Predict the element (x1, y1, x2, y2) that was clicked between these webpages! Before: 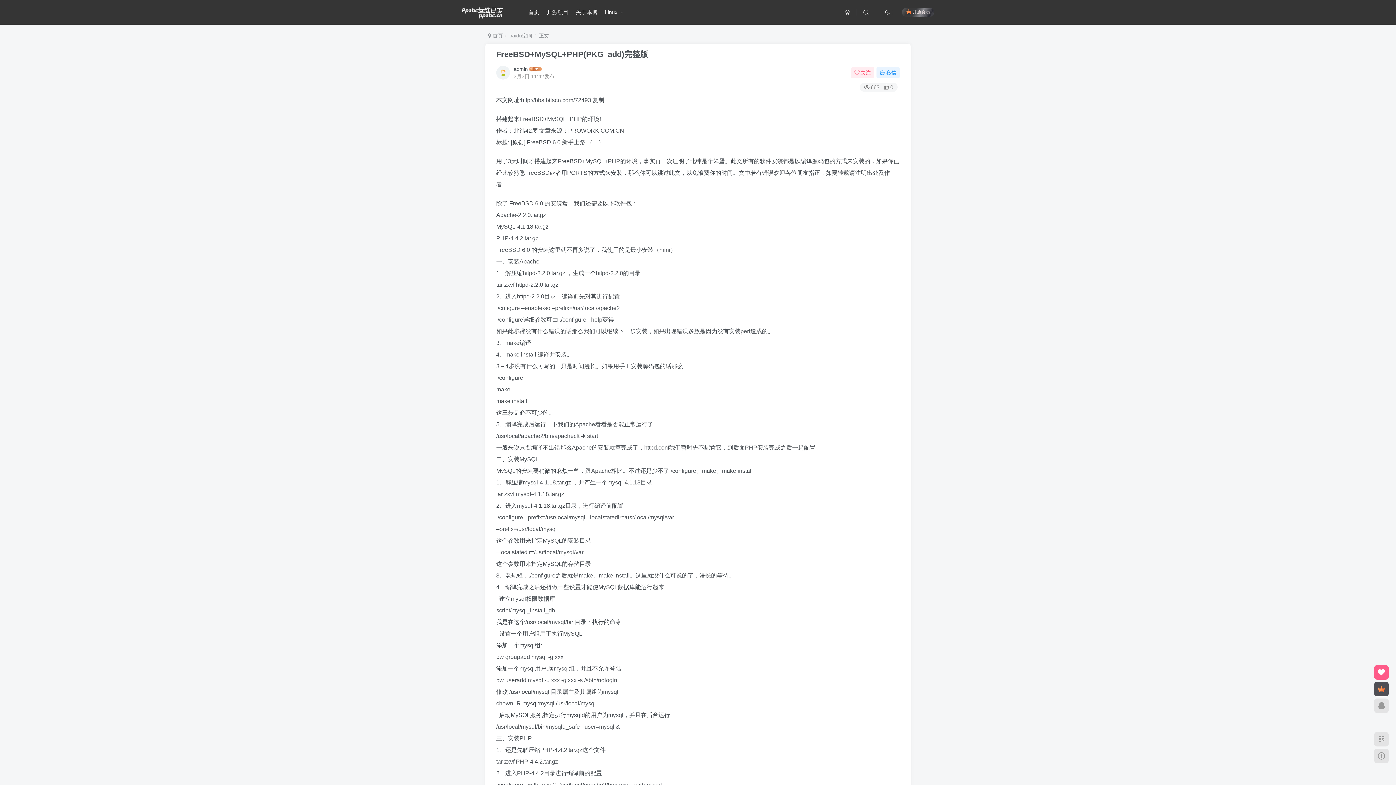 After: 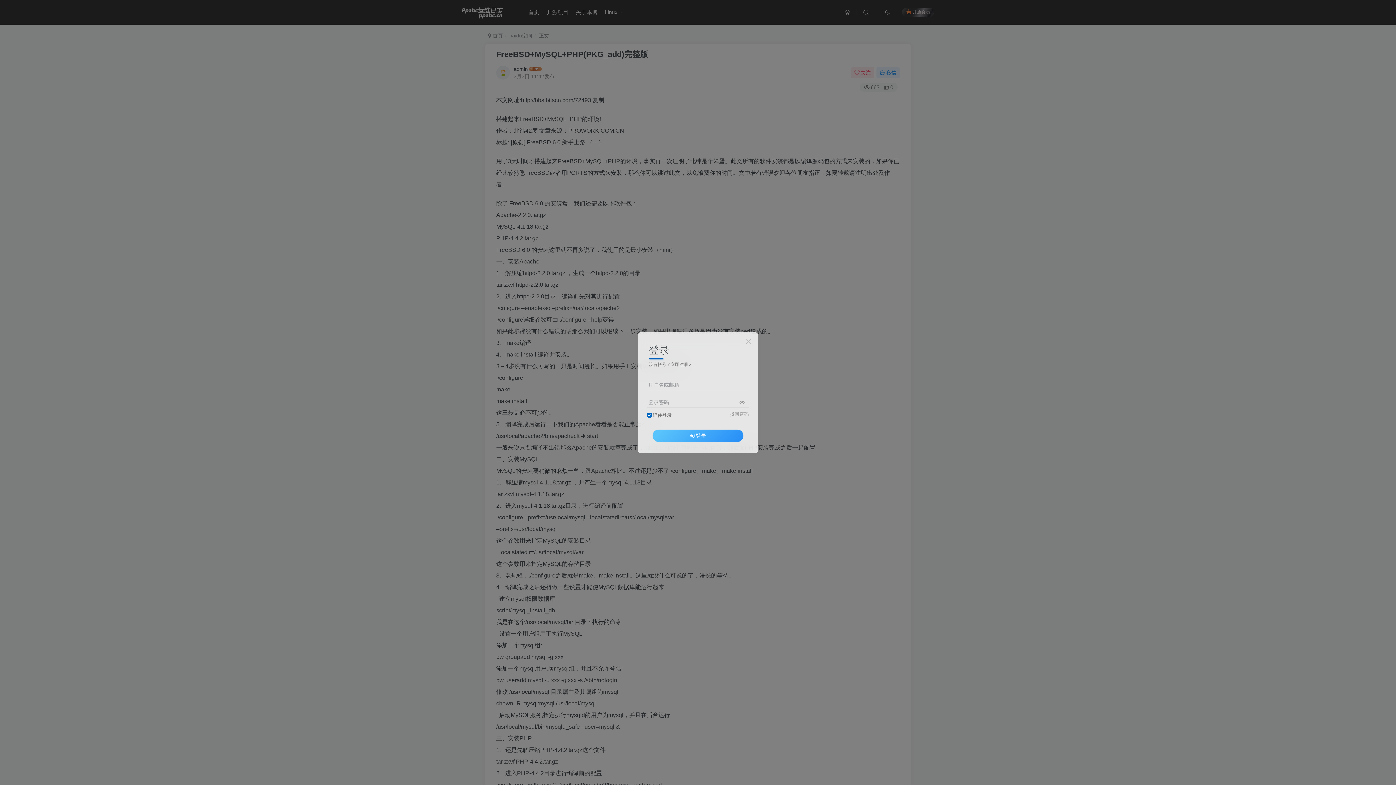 Action: bbox: (1374, 682, 1389, 696)